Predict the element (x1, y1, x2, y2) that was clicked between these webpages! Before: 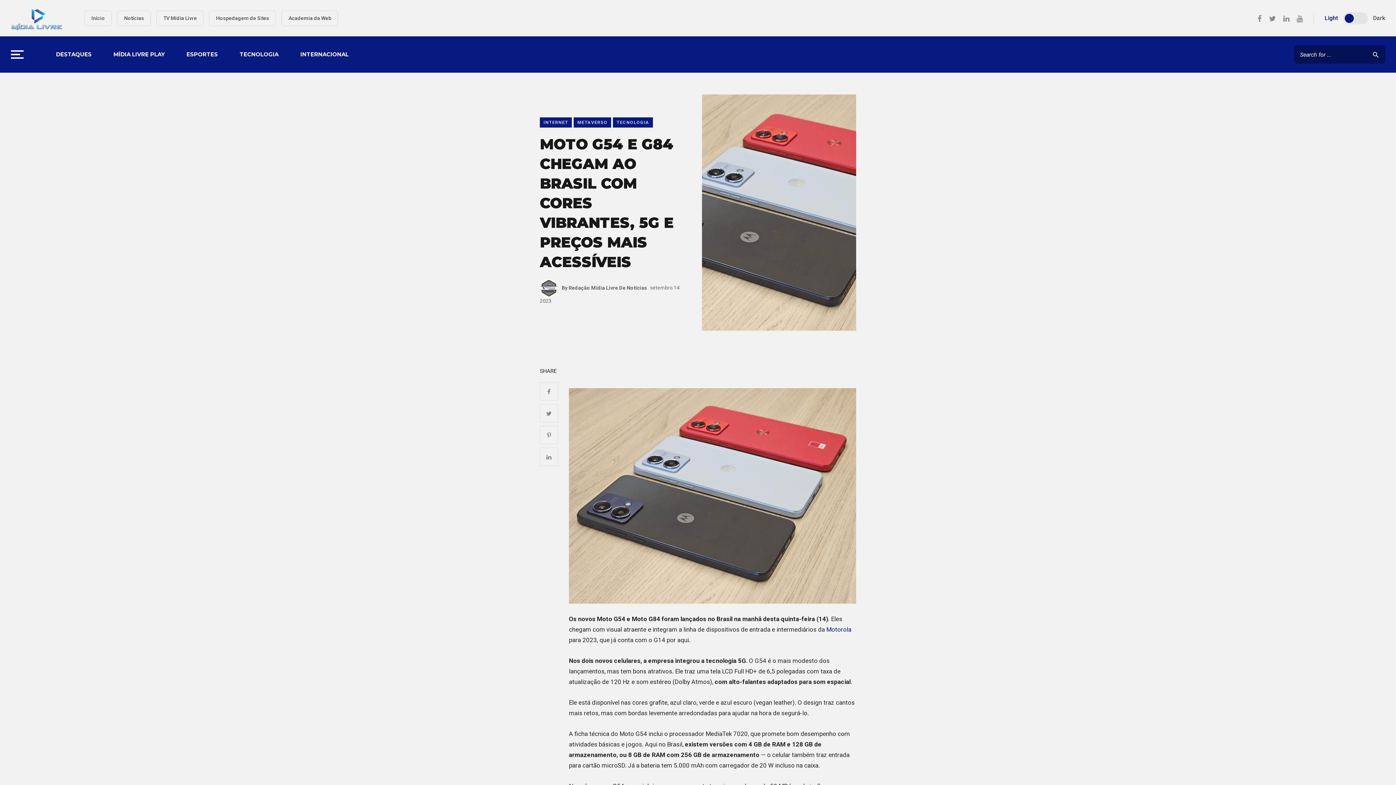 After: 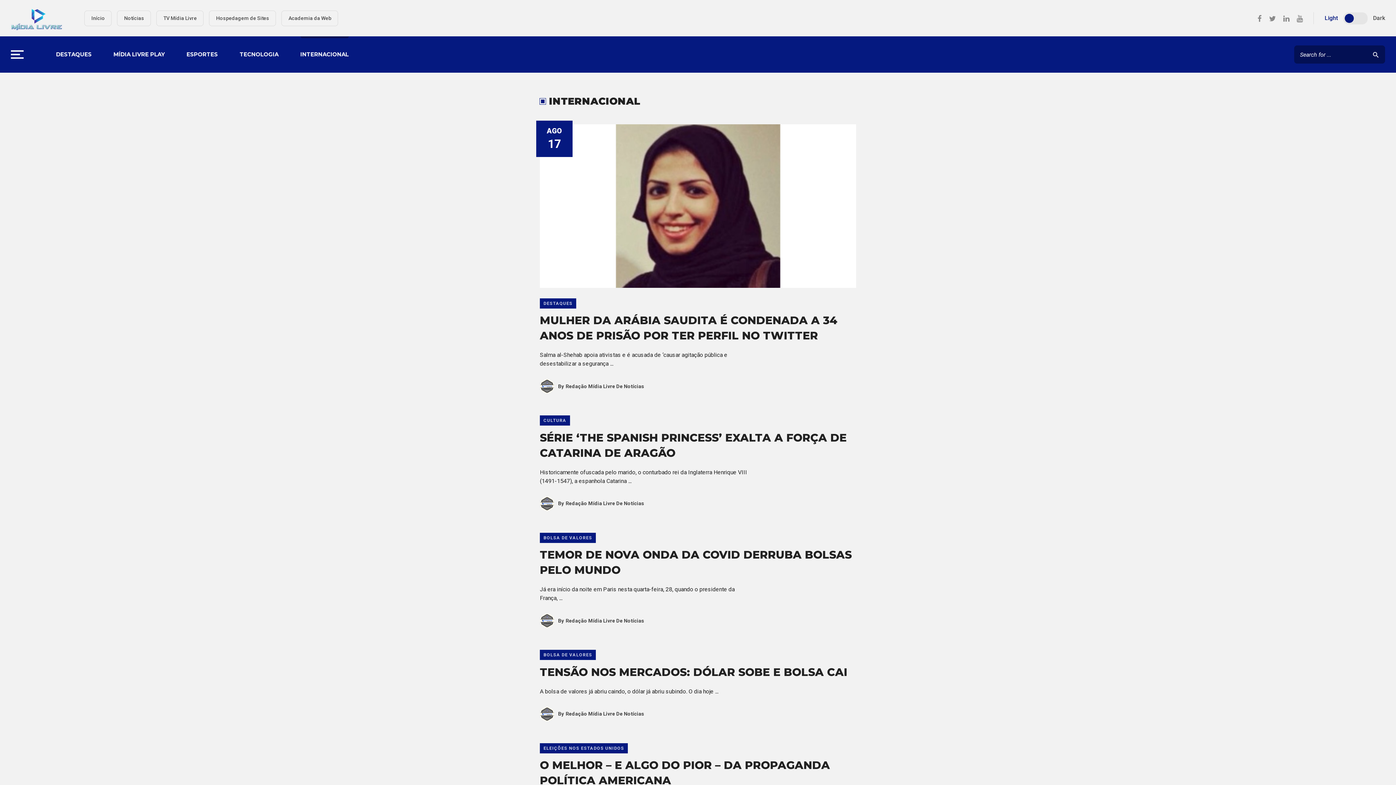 Action: bbox: (300, 36, 348, 72) label: INTERNACIONAL